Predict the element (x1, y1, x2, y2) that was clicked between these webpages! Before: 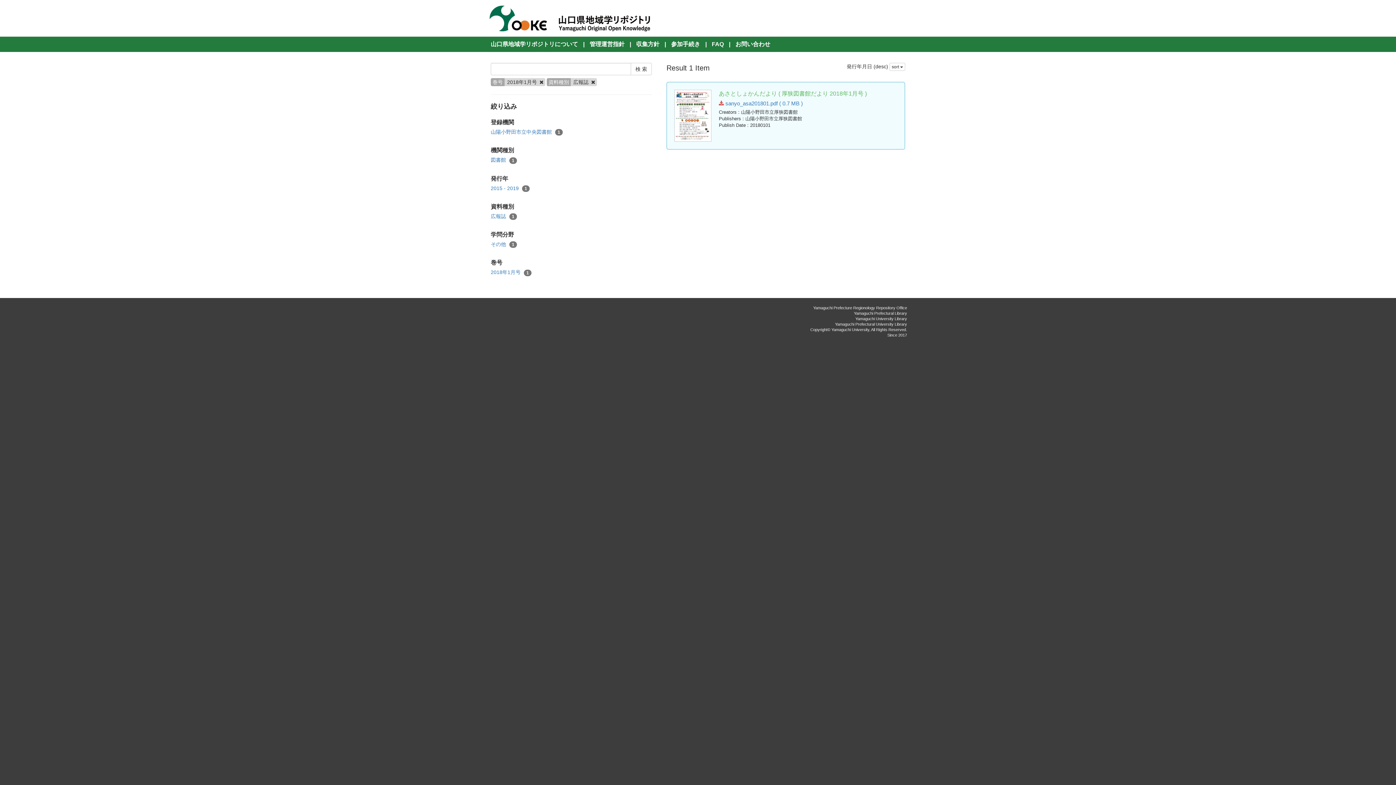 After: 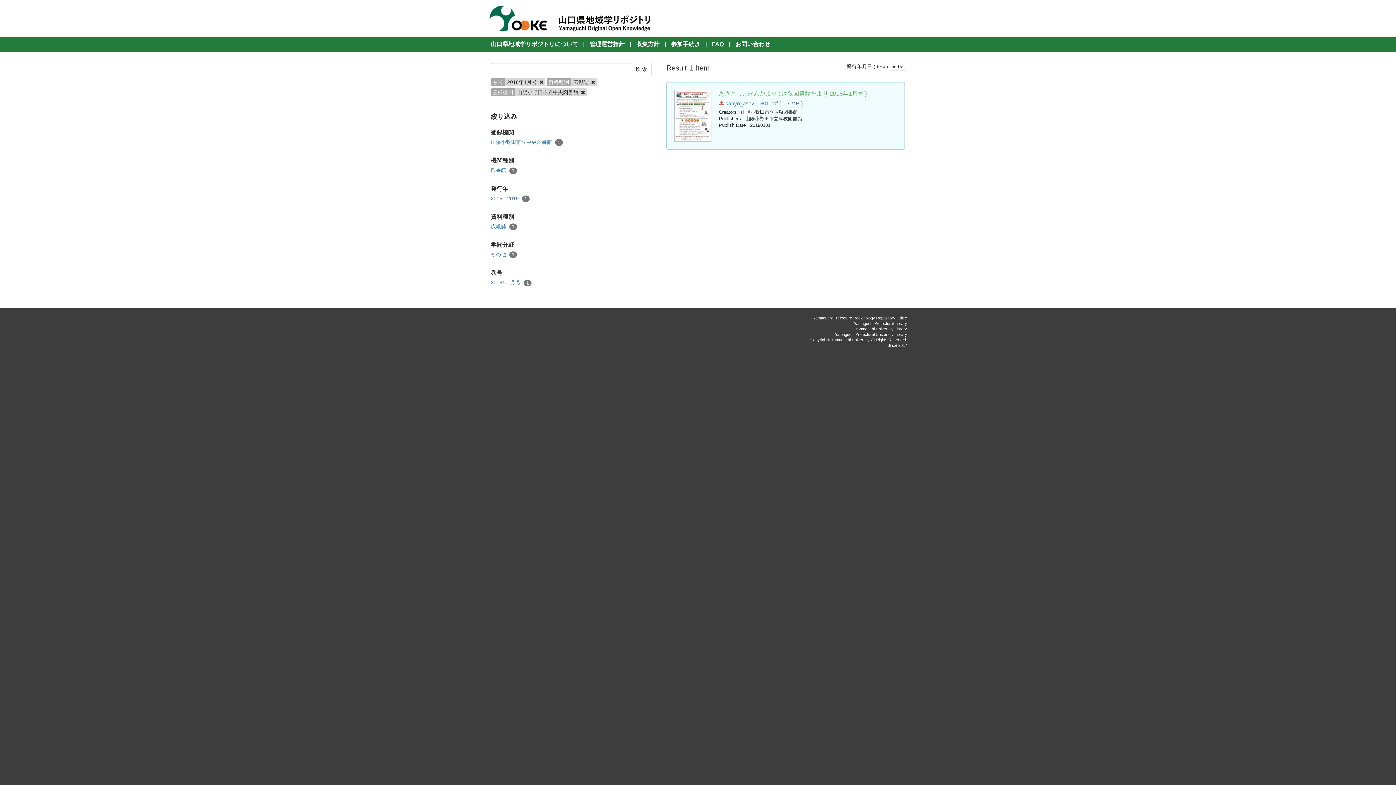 Action: label: 山陽小野田市立中央図書館 1 bbox: (490, 128, 562, 135)